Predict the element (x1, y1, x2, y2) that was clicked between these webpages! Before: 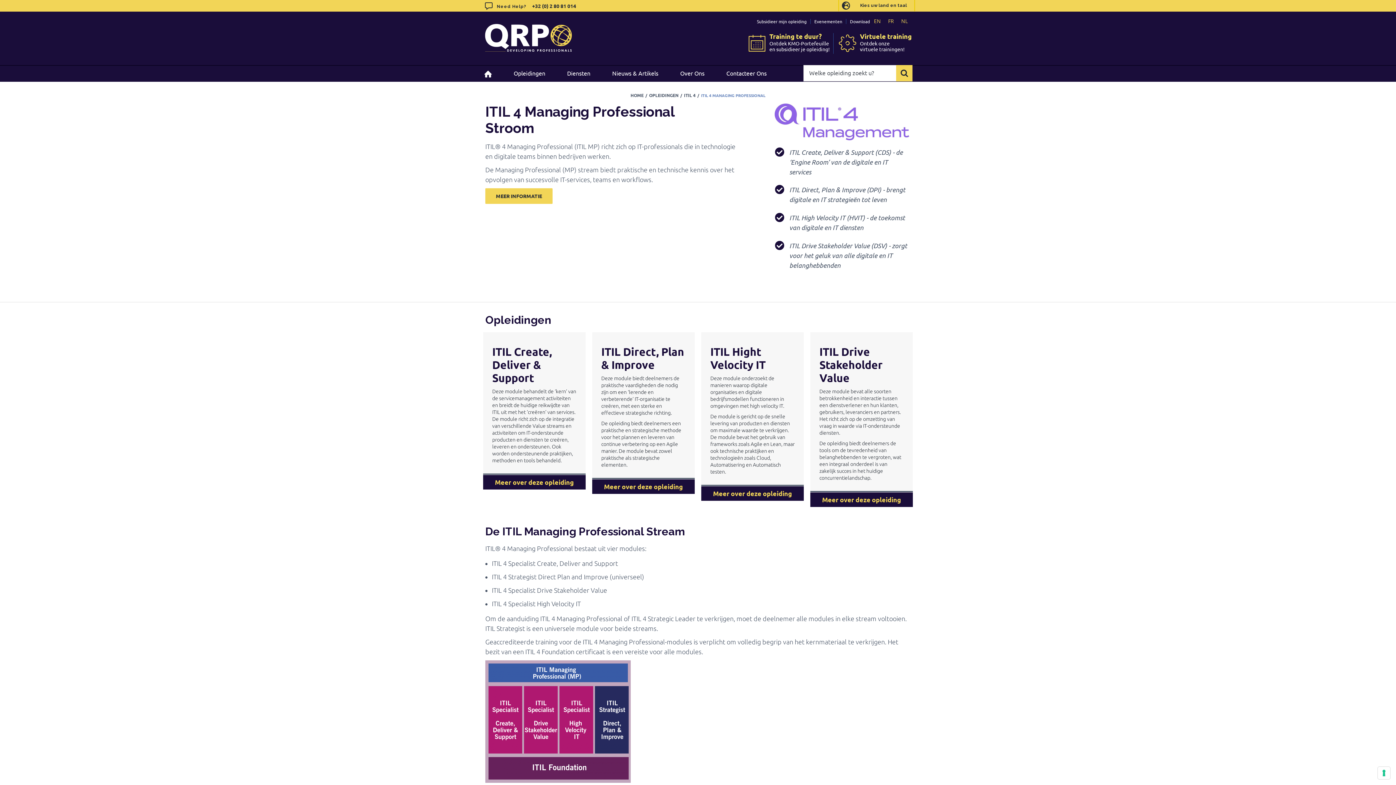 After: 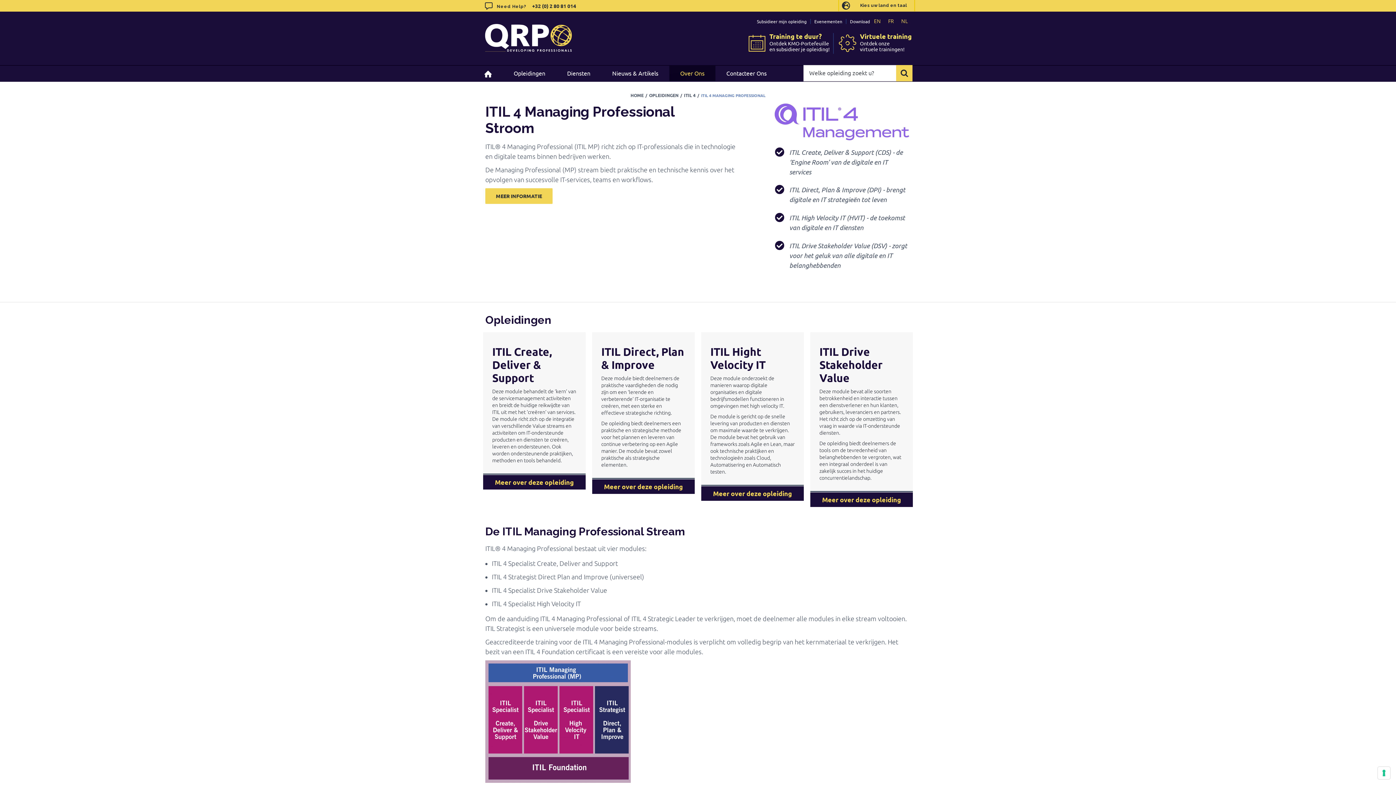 Action: label: Over Ons bbox: (669, 65, 715, 81)